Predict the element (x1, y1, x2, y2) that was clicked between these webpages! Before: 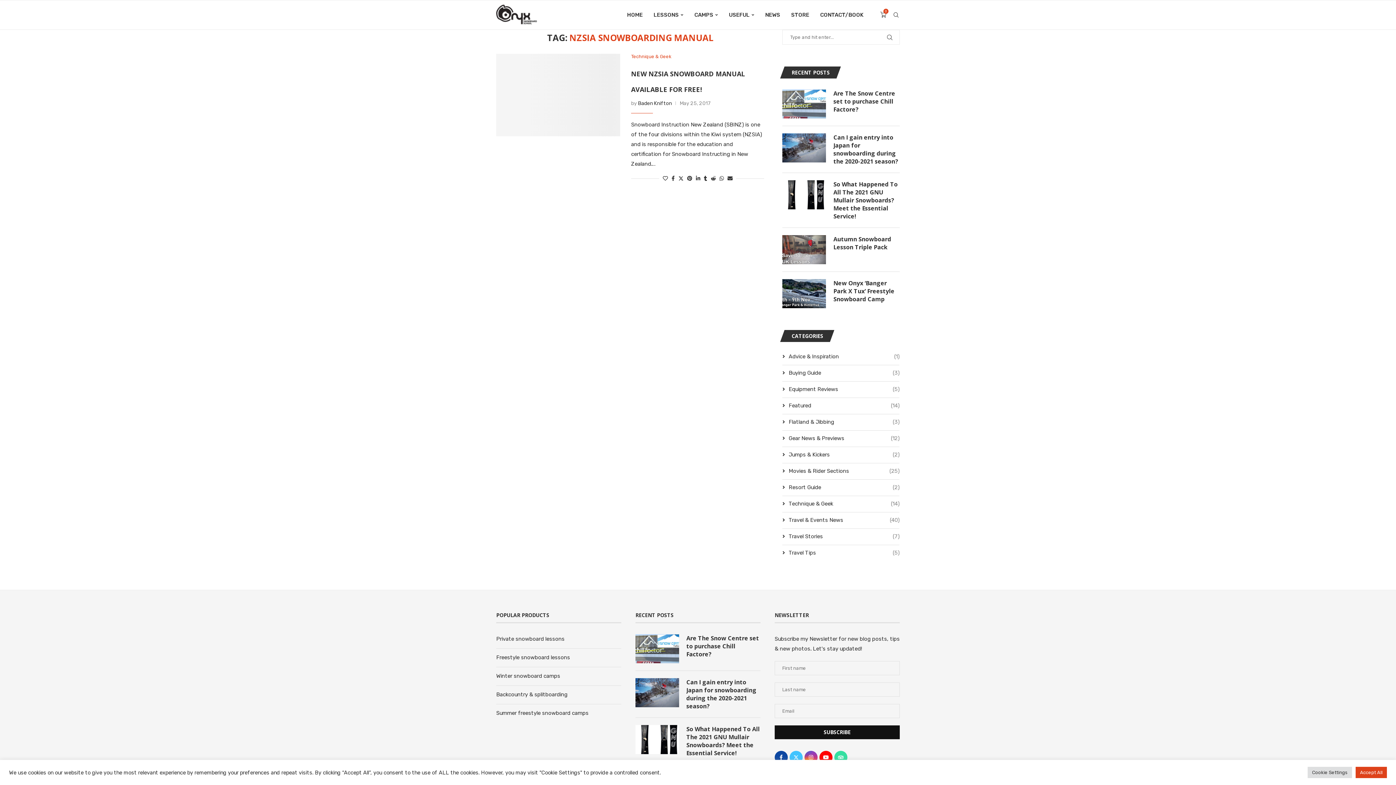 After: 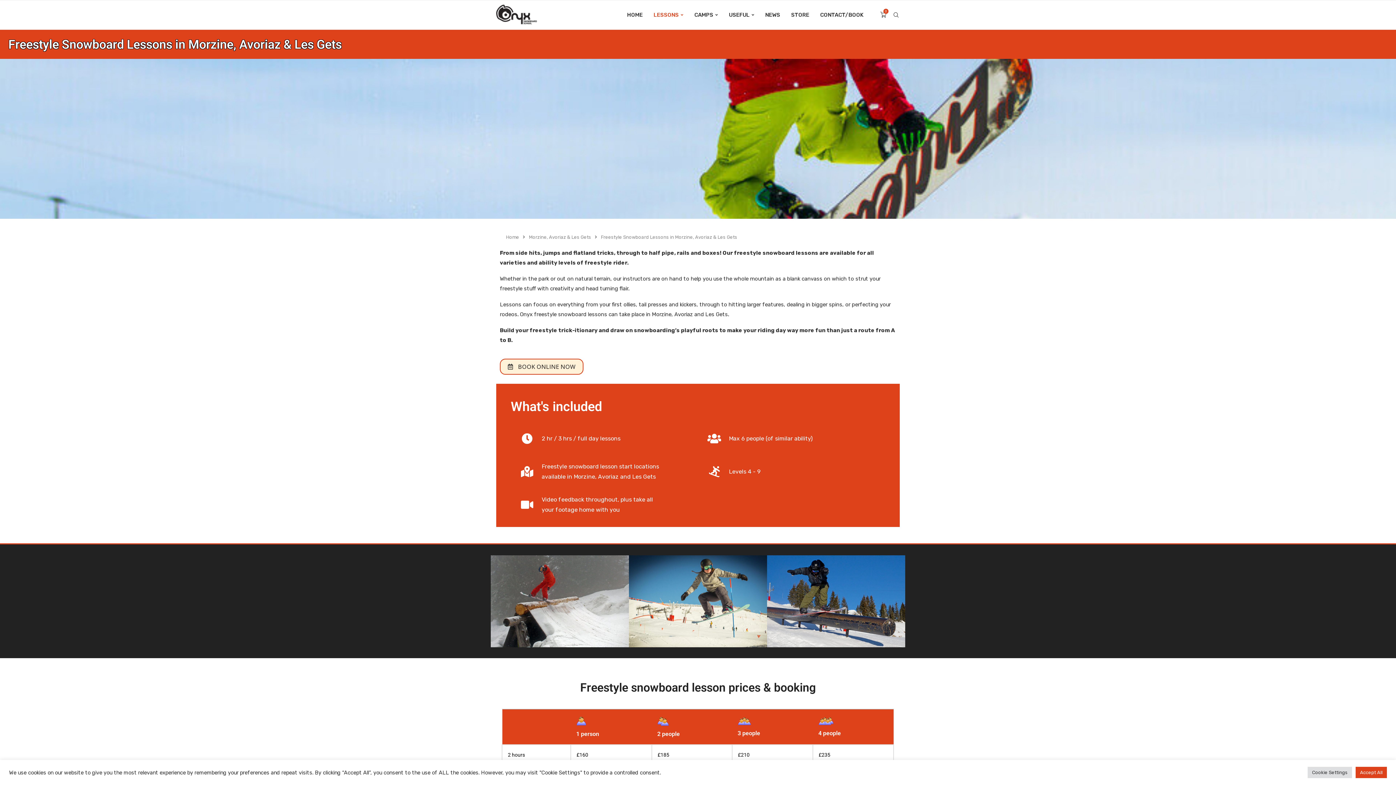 Action: bbox: (496, 654, 570, 661) label: Freestyle snowboard lessons